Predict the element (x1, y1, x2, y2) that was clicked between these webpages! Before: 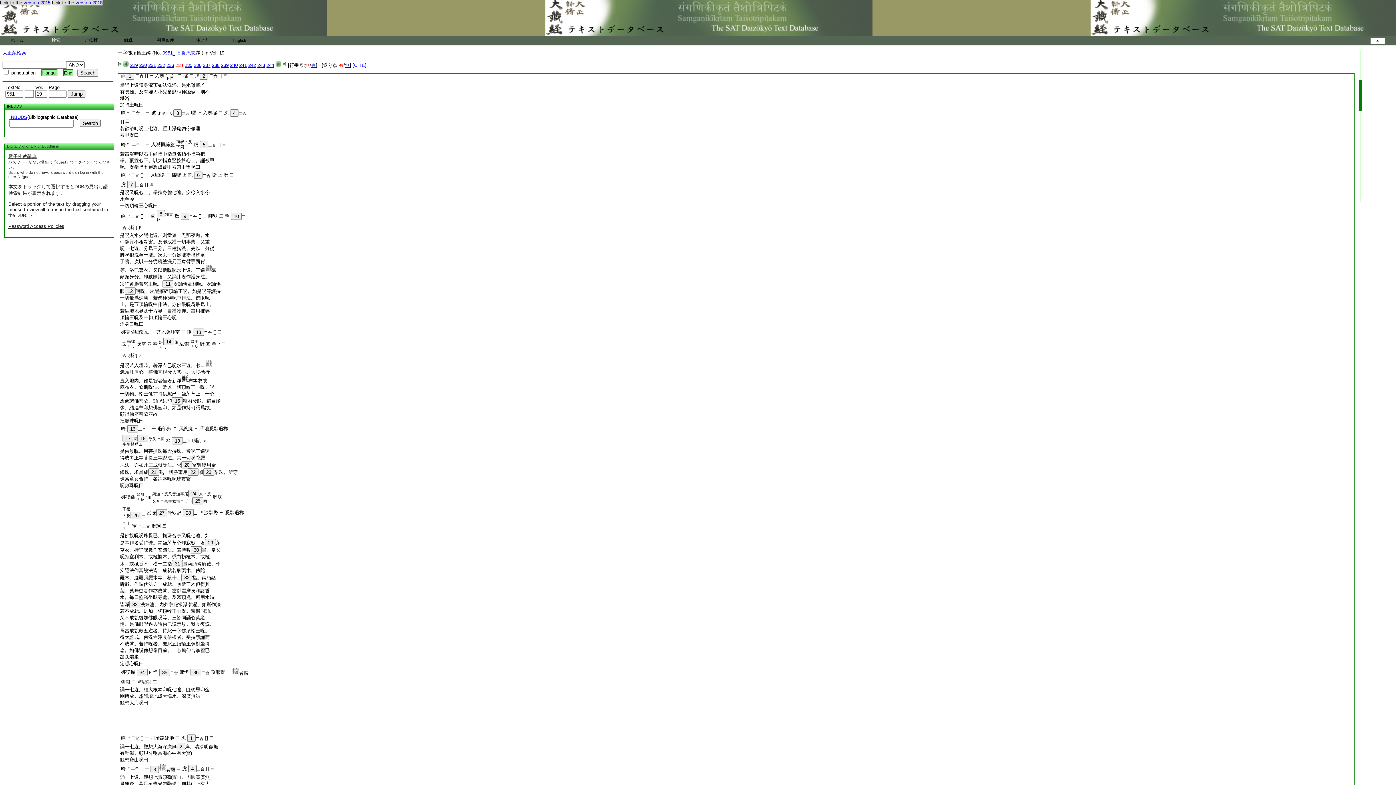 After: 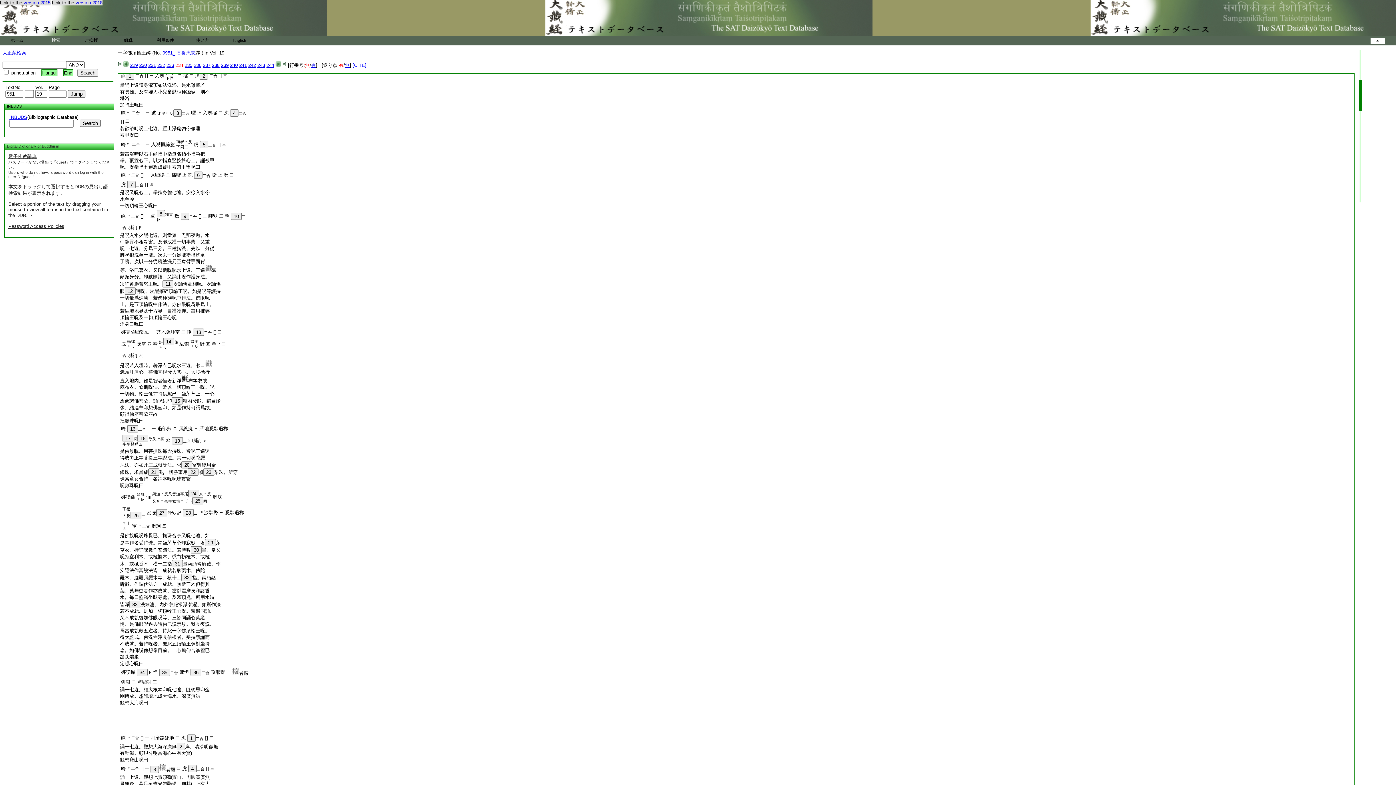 Action: label: 爲當成就救五逆者。持此一字佛頂輪王呪。 bbox: (120, 628, 209, 633)